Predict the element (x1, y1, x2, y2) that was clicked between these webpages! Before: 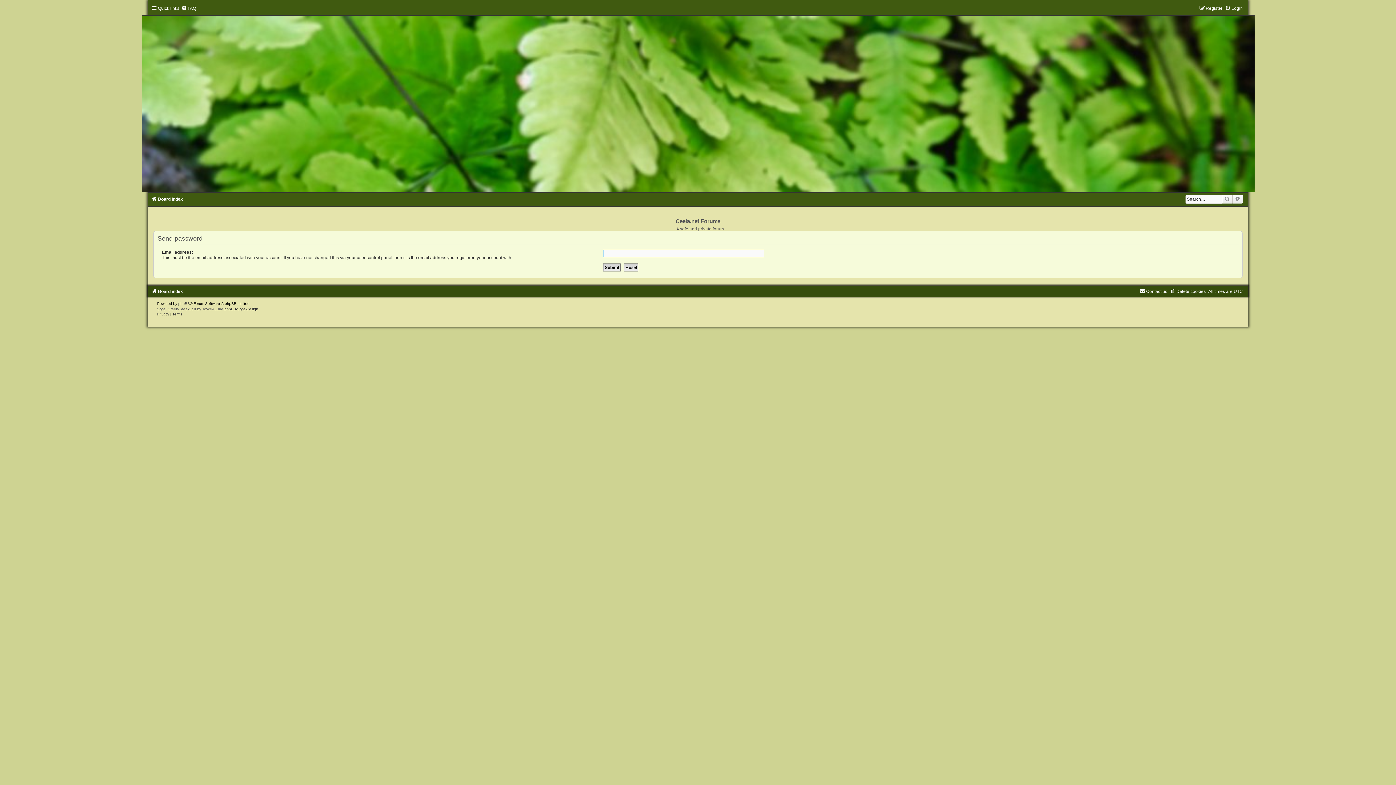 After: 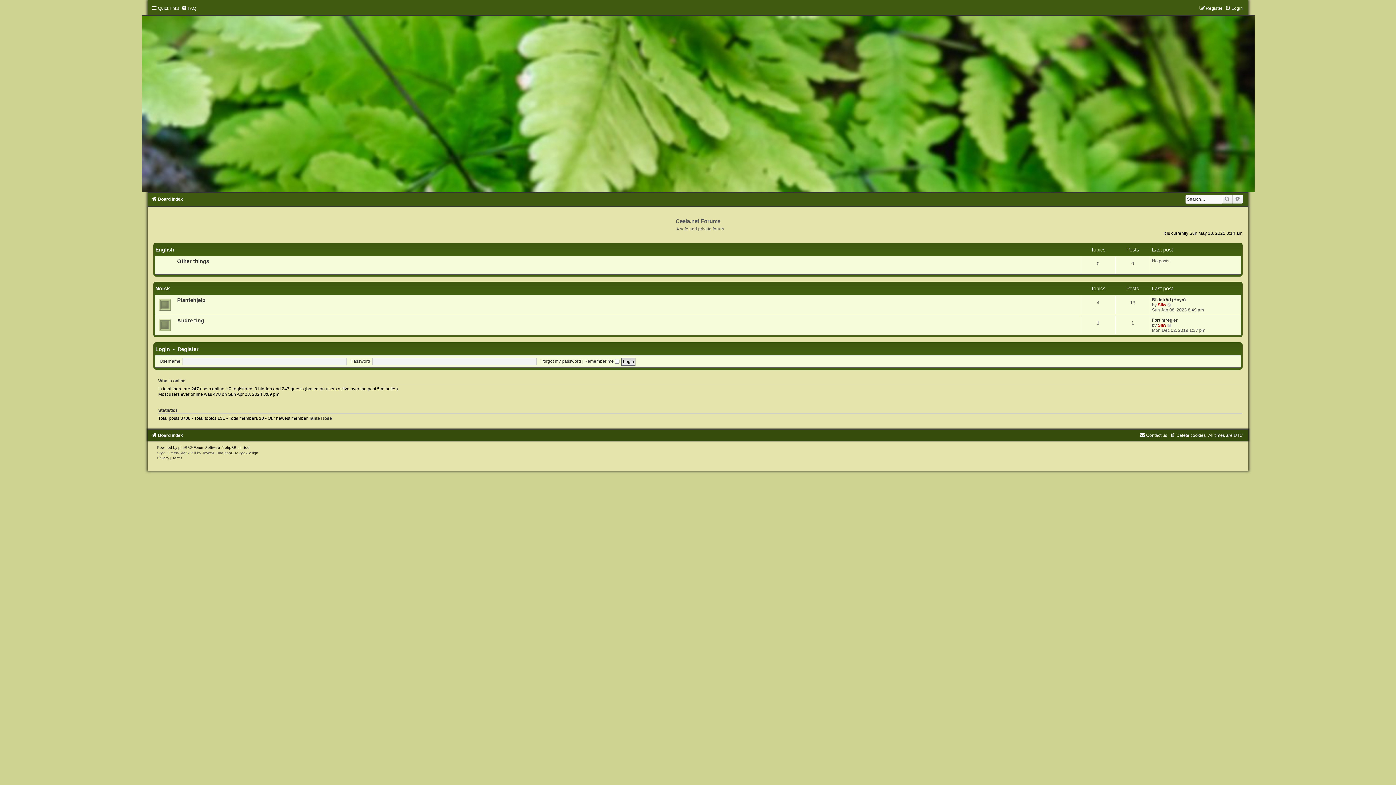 Action: bbox: (153, 5, 1242, 192)